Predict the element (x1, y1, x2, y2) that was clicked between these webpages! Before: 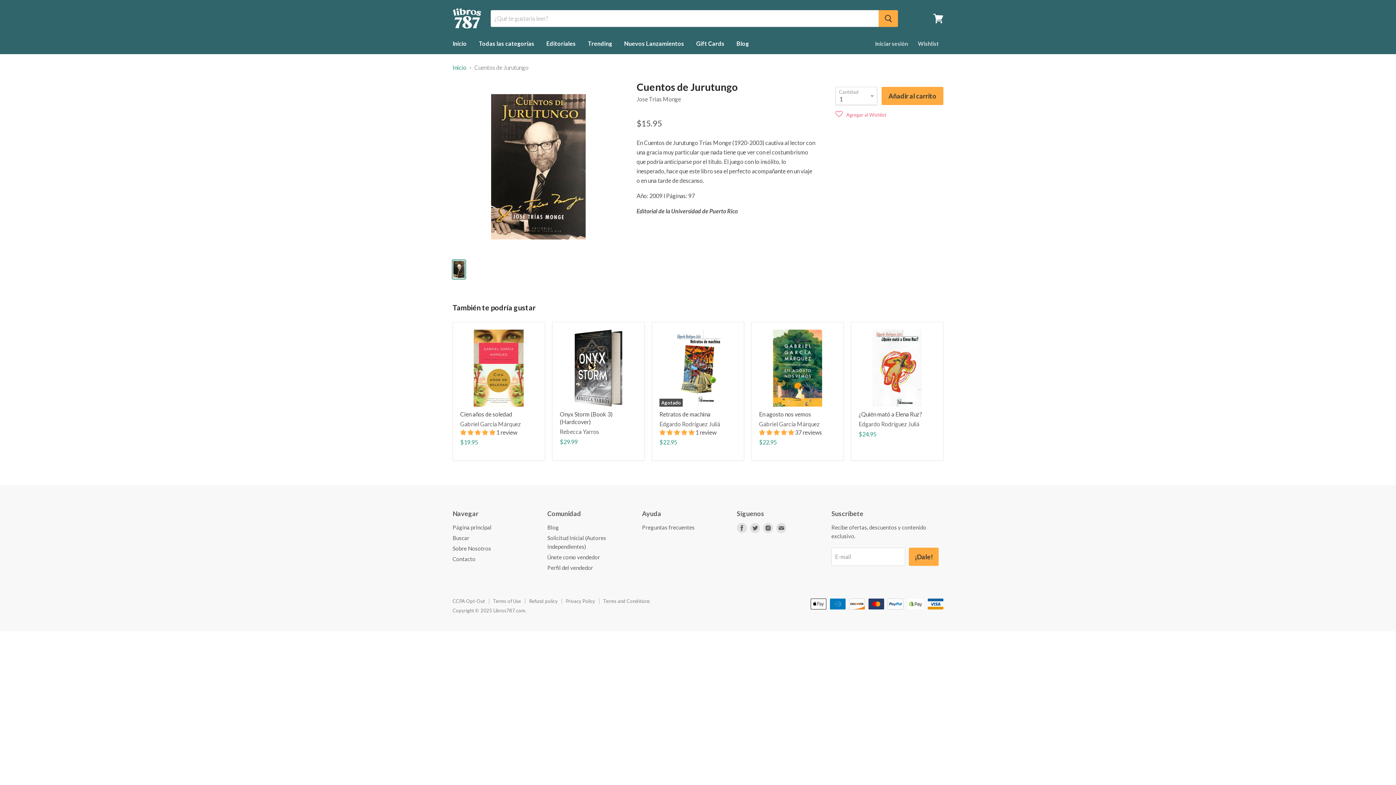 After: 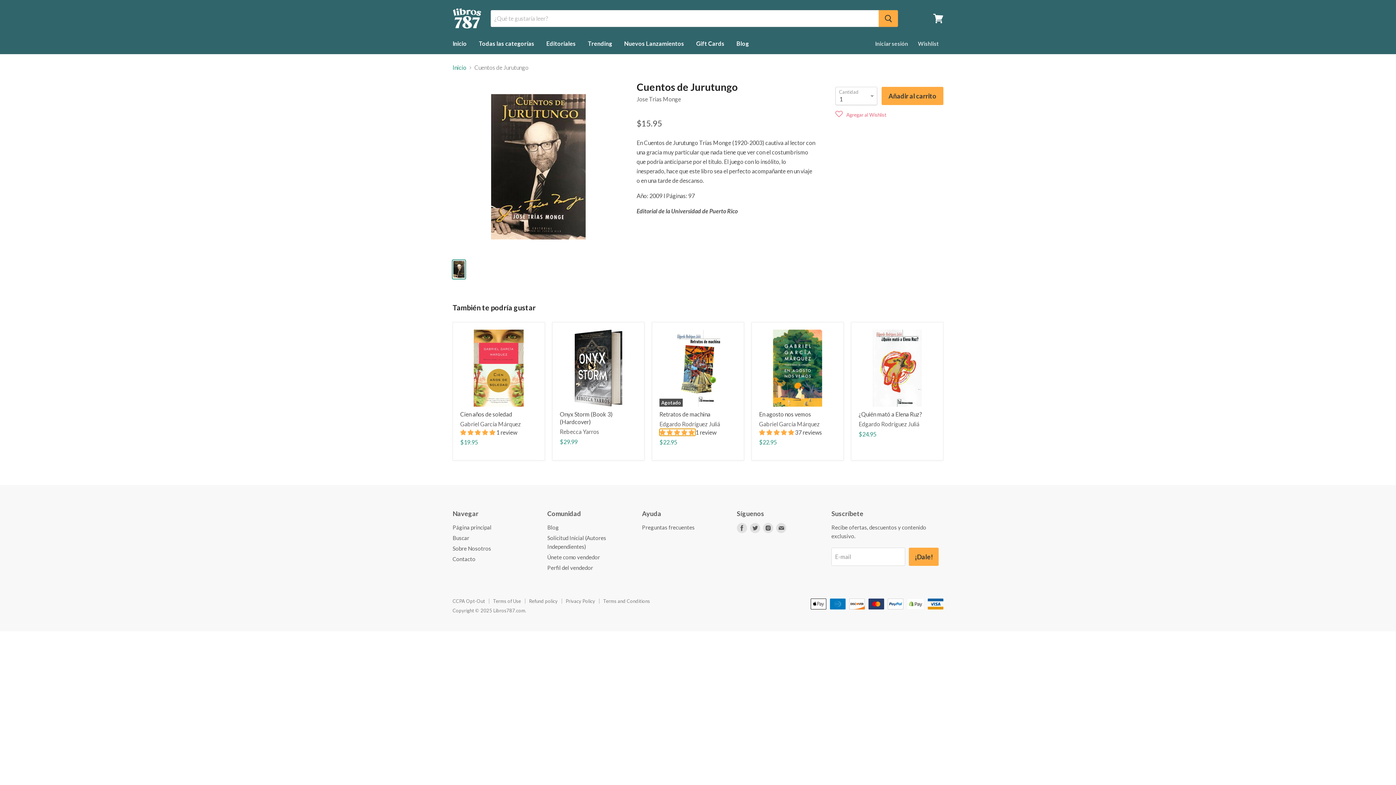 Action: label: 5.00 stars bbox: (659, 428, 695, 435)